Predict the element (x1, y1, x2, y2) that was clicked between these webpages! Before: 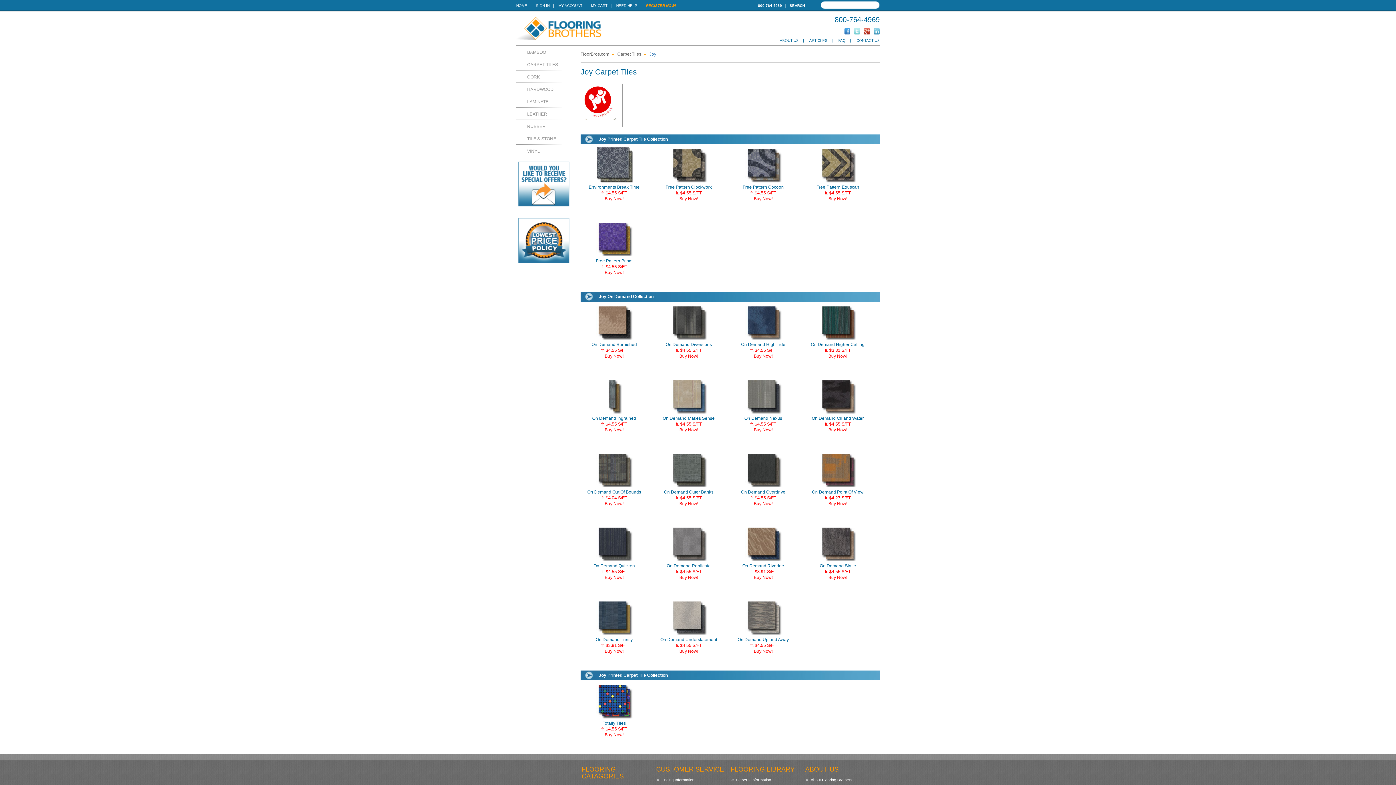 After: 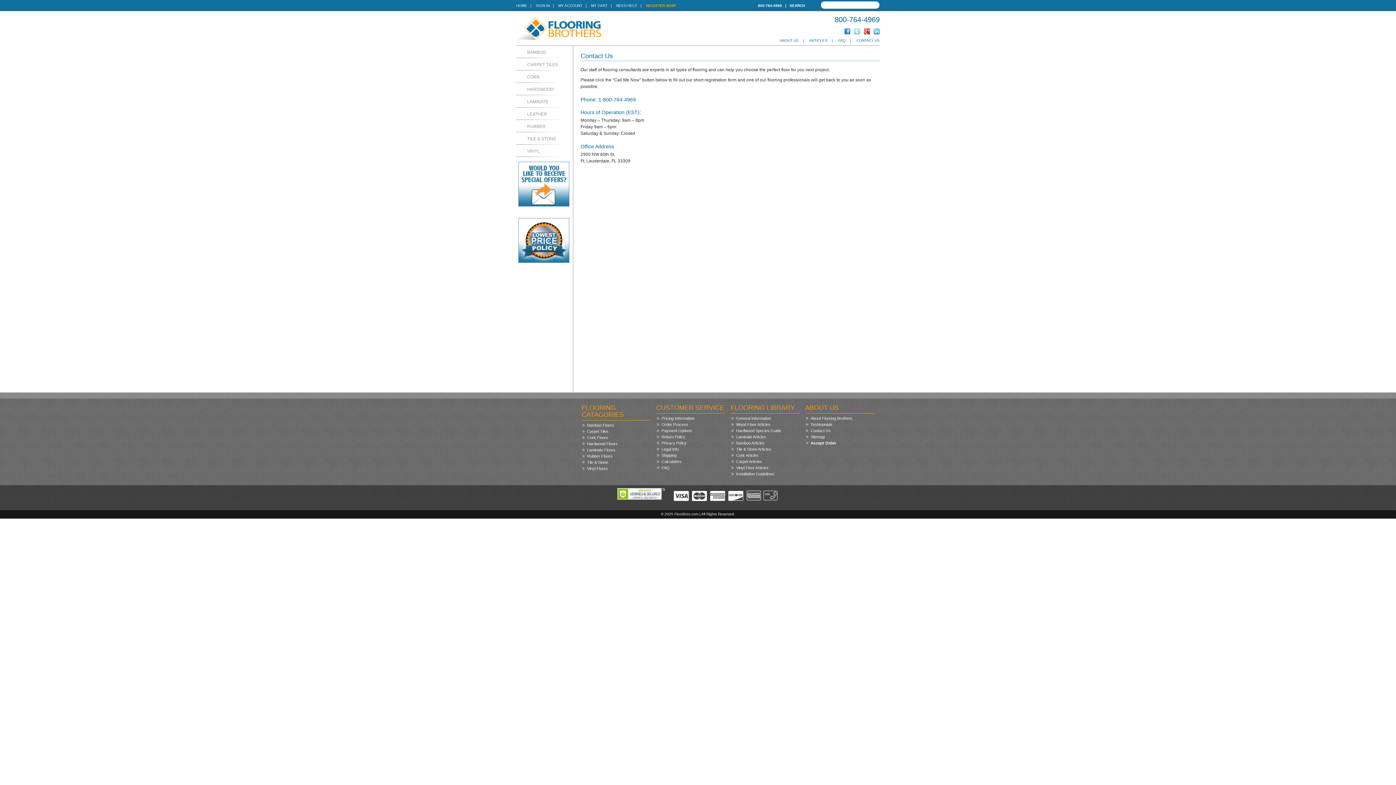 Action: label: CONTACT US bbox: (856, 38, 880, 42)